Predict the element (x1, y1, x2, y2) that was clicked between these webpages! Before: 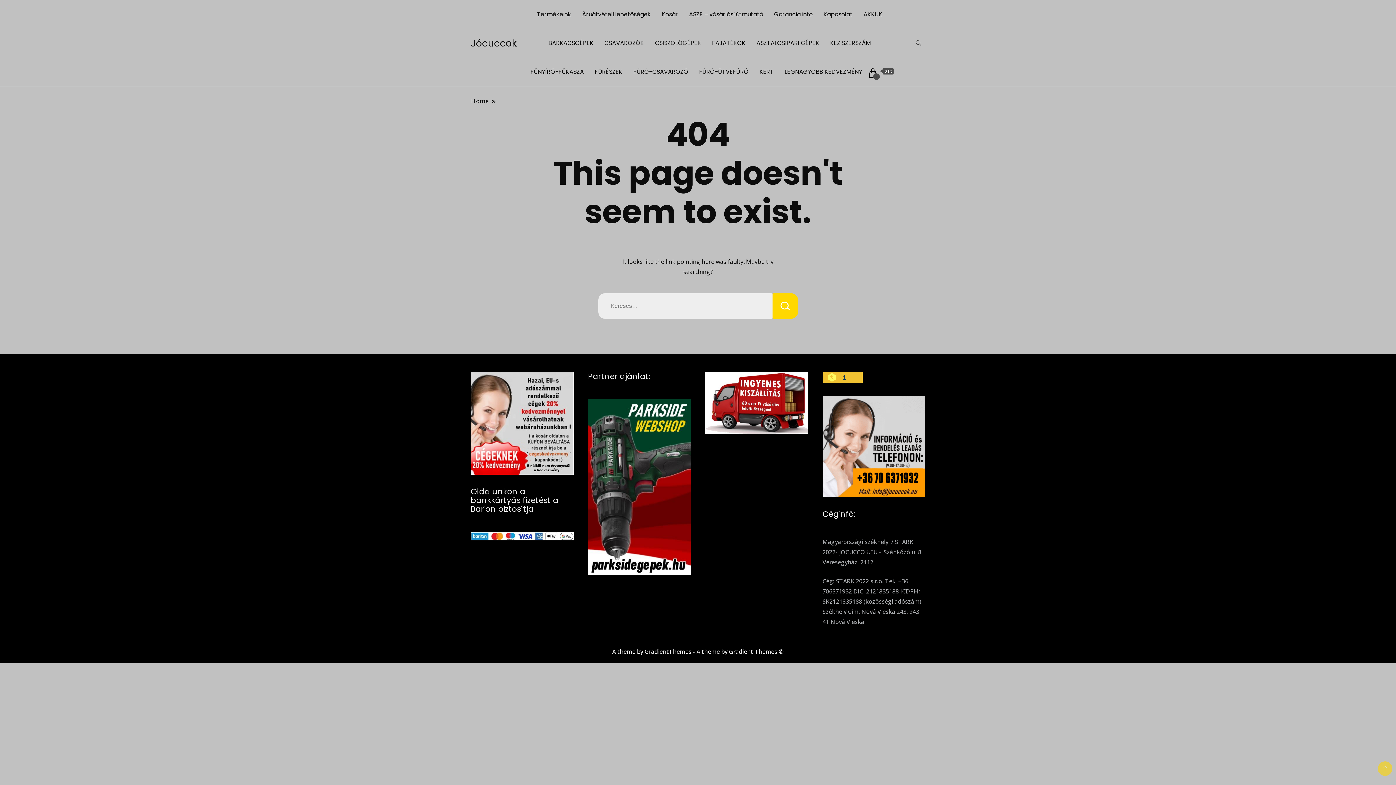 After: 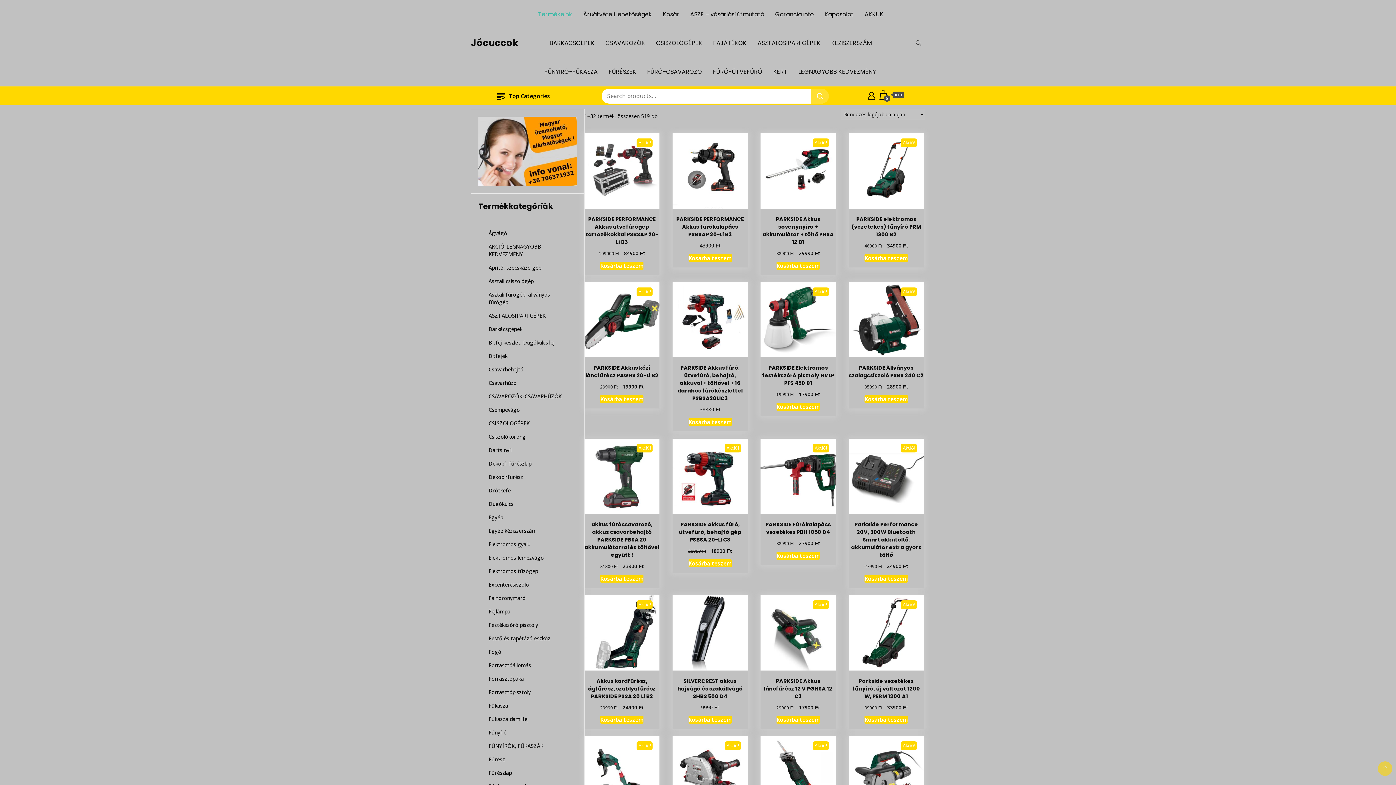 Action: bbox: (470, 96, 489, 105) label: Home